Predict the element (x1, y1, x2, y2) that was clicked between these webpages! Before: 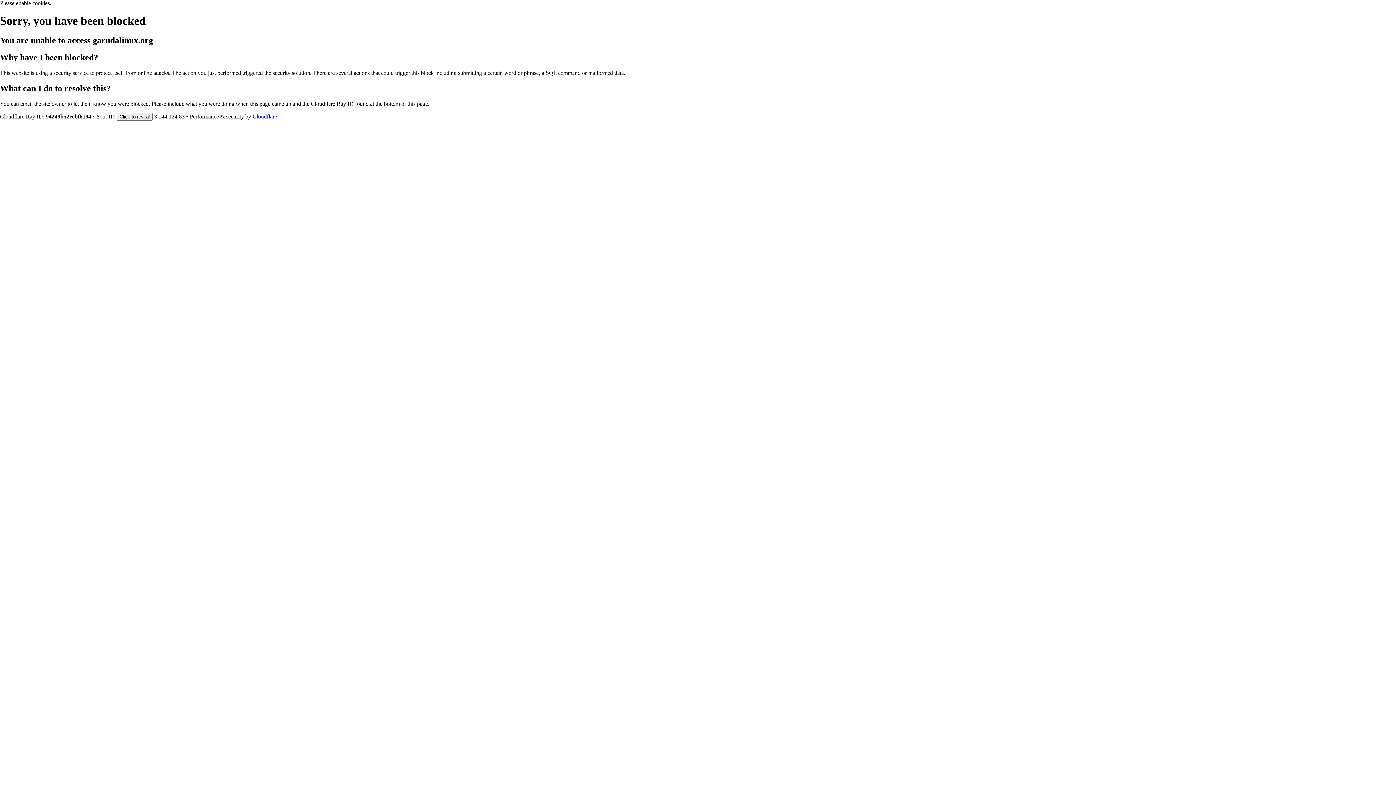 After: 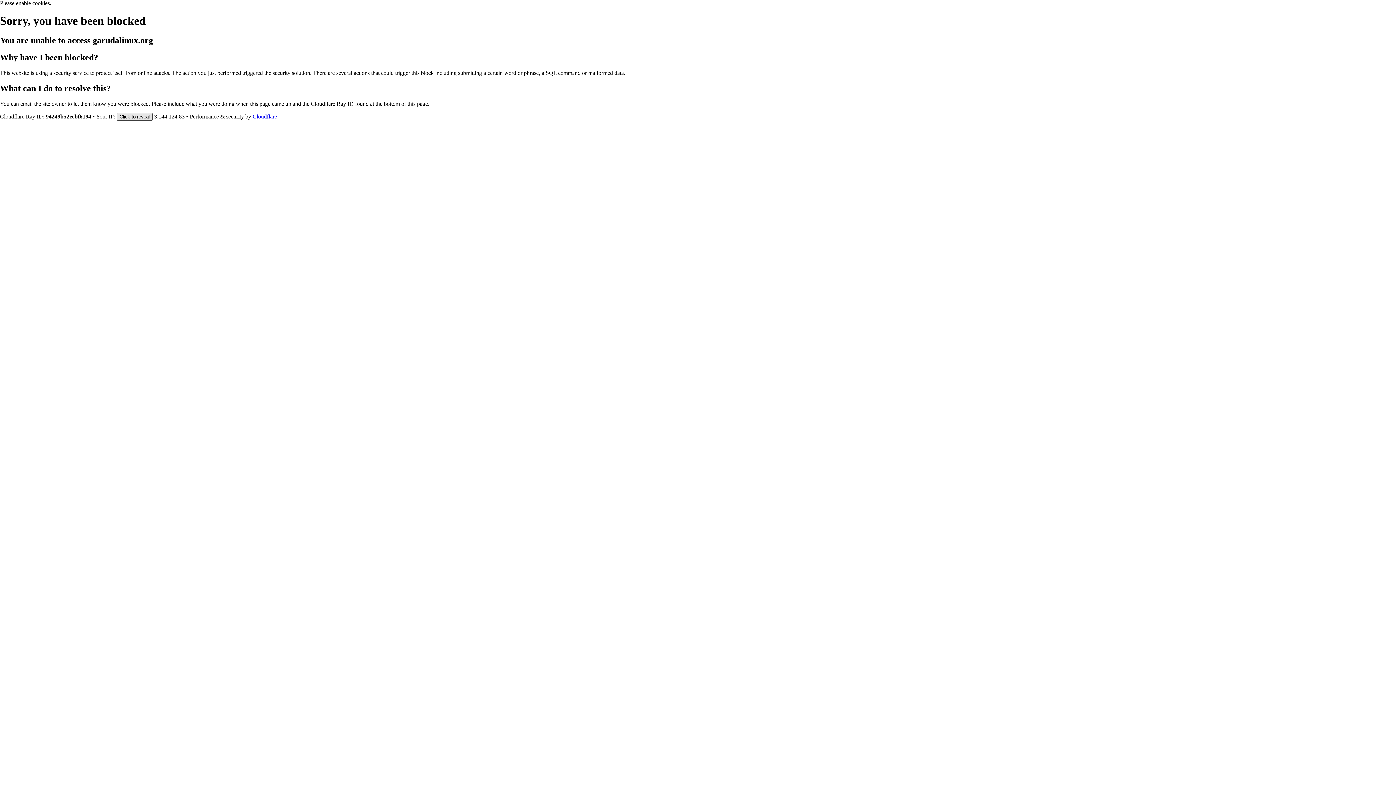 Action: bbox: (116, 112, 152, 120) label: Click to reveal